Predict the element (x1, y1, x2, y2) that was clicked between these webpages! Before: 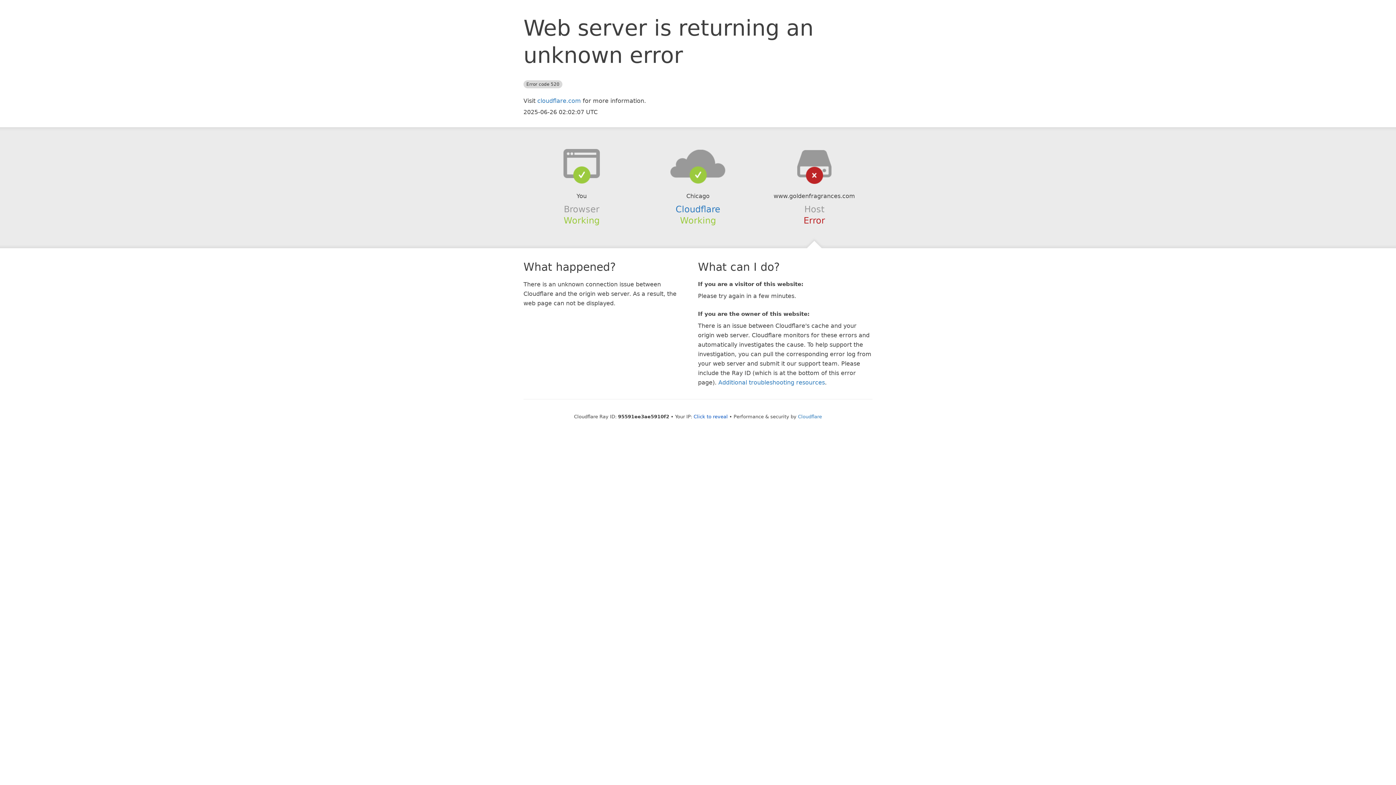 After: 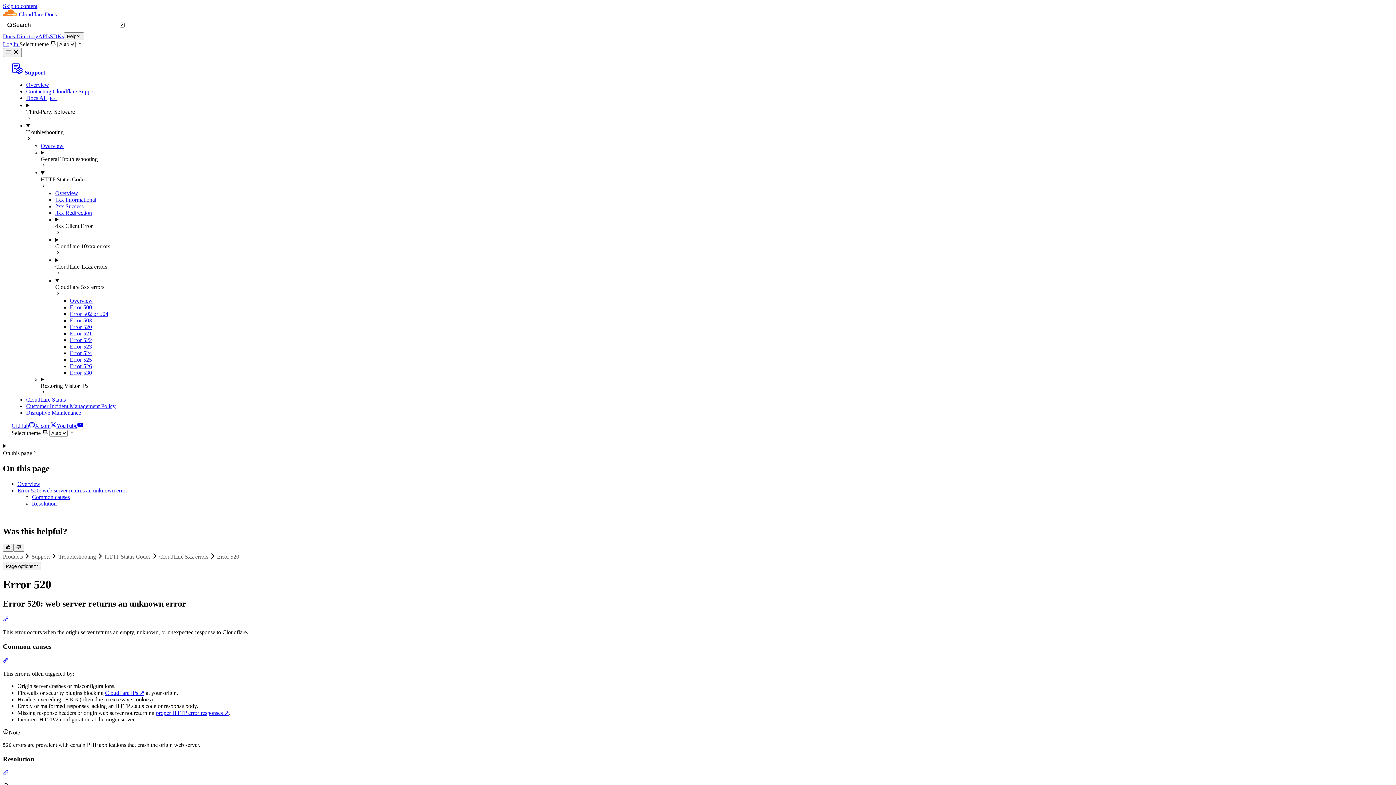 Action: label: Additional troubleshooting resources bbox: (718, 379, 825, 386)